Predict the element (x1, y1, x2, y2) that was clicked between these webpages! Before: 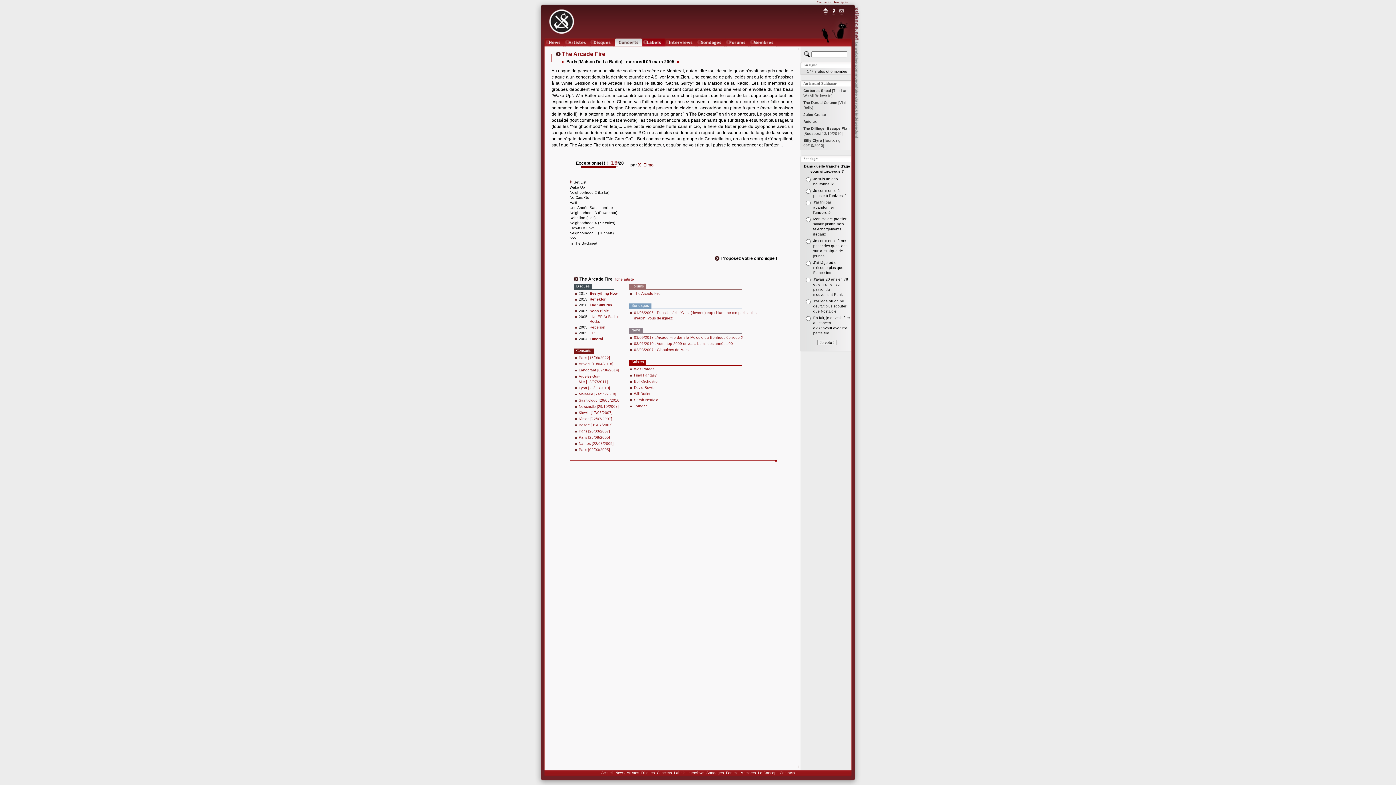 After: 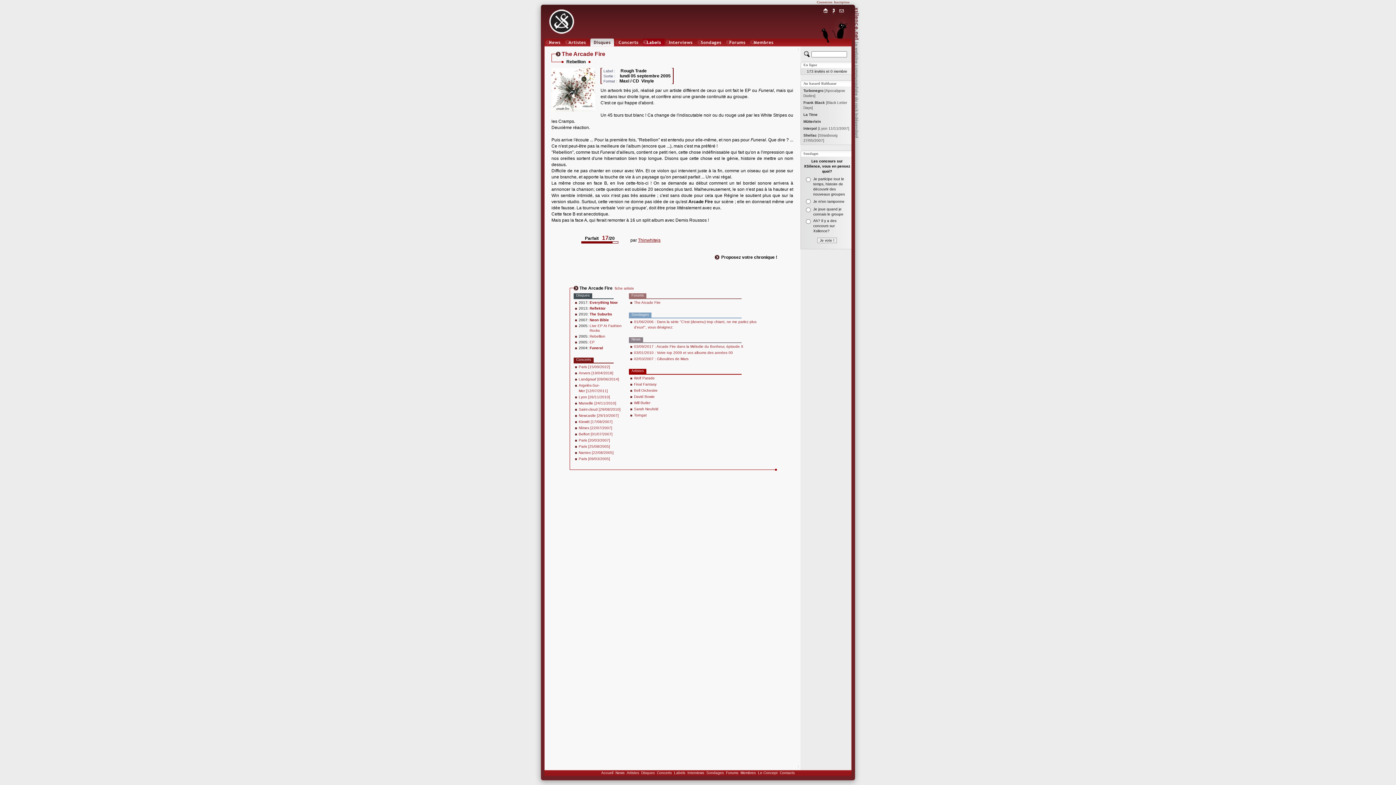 Action: bbox: (589, 325, 605, 329) label: Rebellion